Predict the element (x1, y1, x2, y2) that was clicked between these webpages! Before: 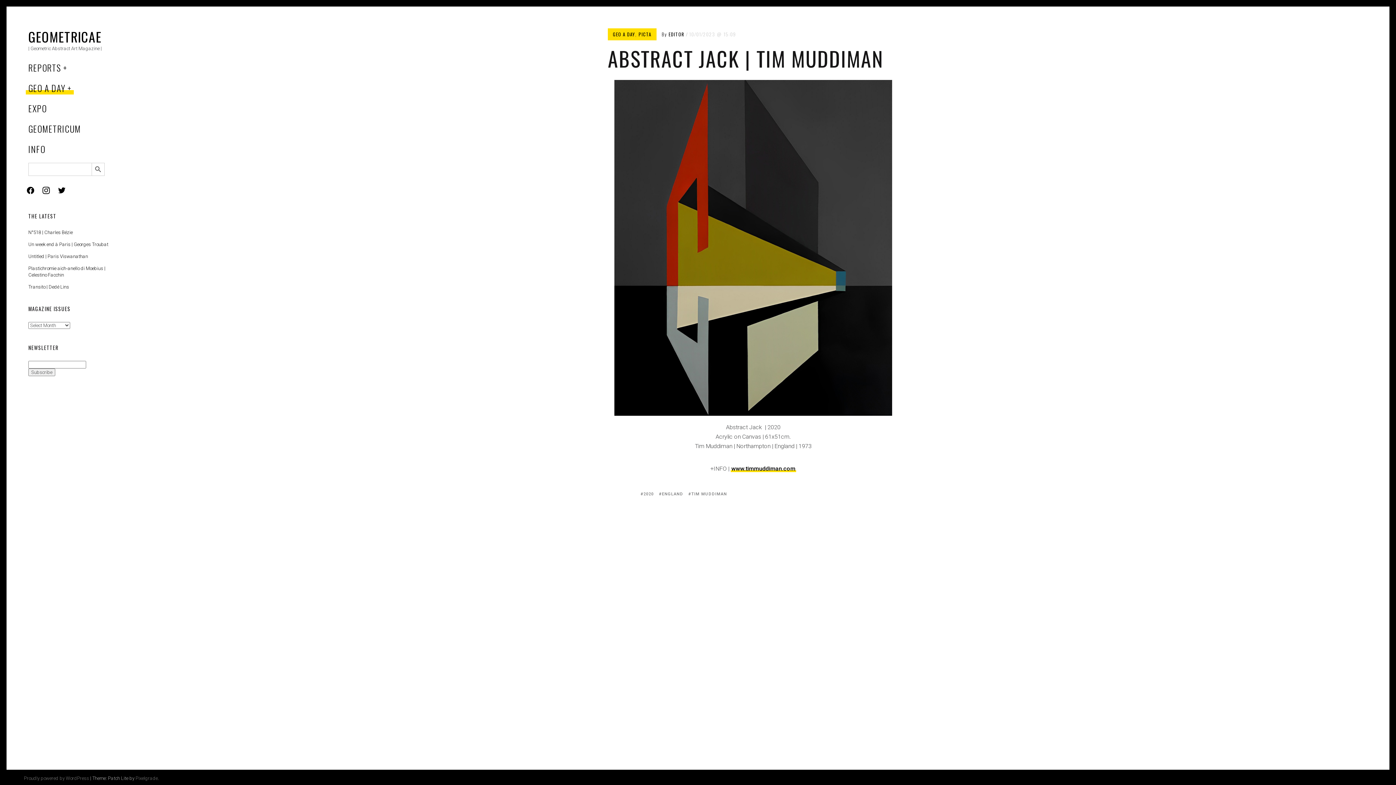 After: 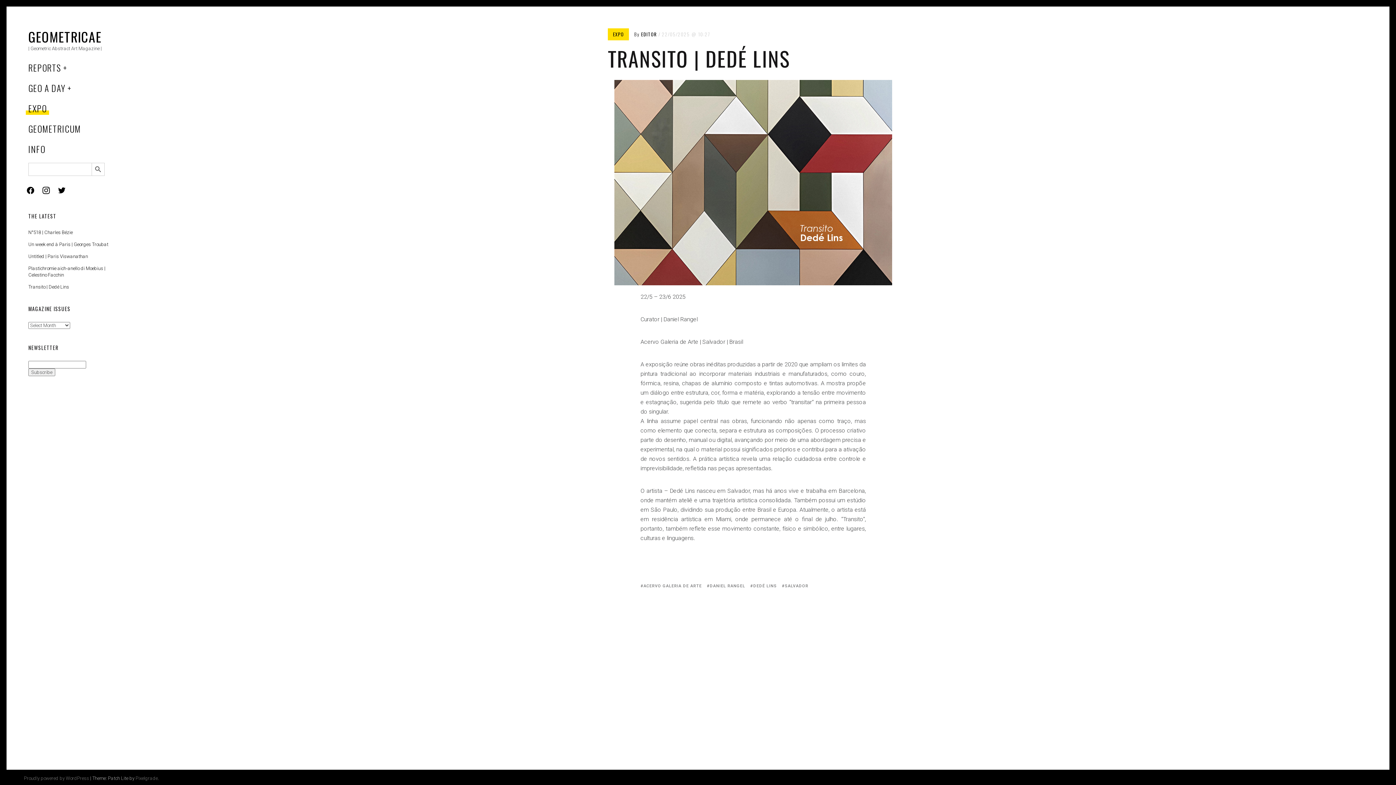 Action: bbox: (28, 284, 69, 289) label: Transito | Dedé Lins